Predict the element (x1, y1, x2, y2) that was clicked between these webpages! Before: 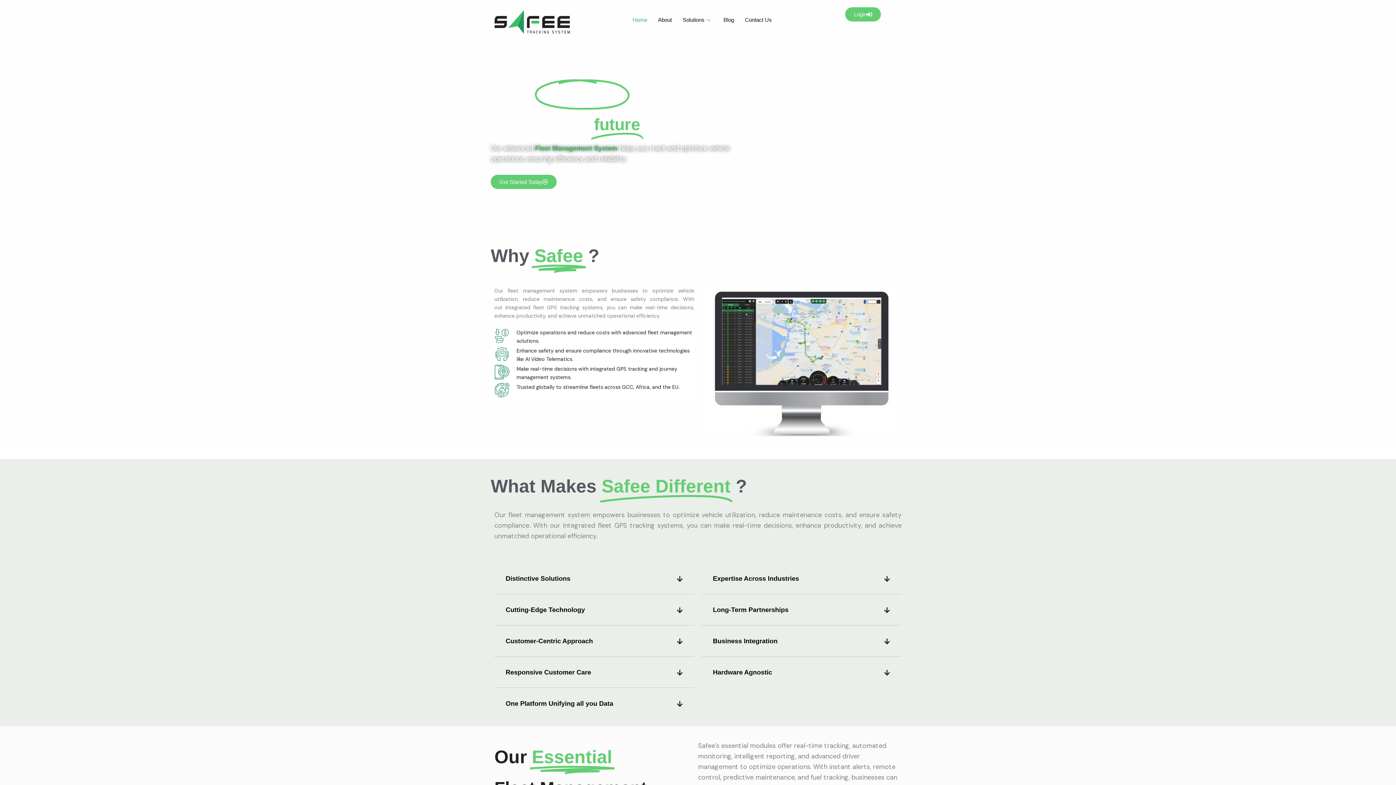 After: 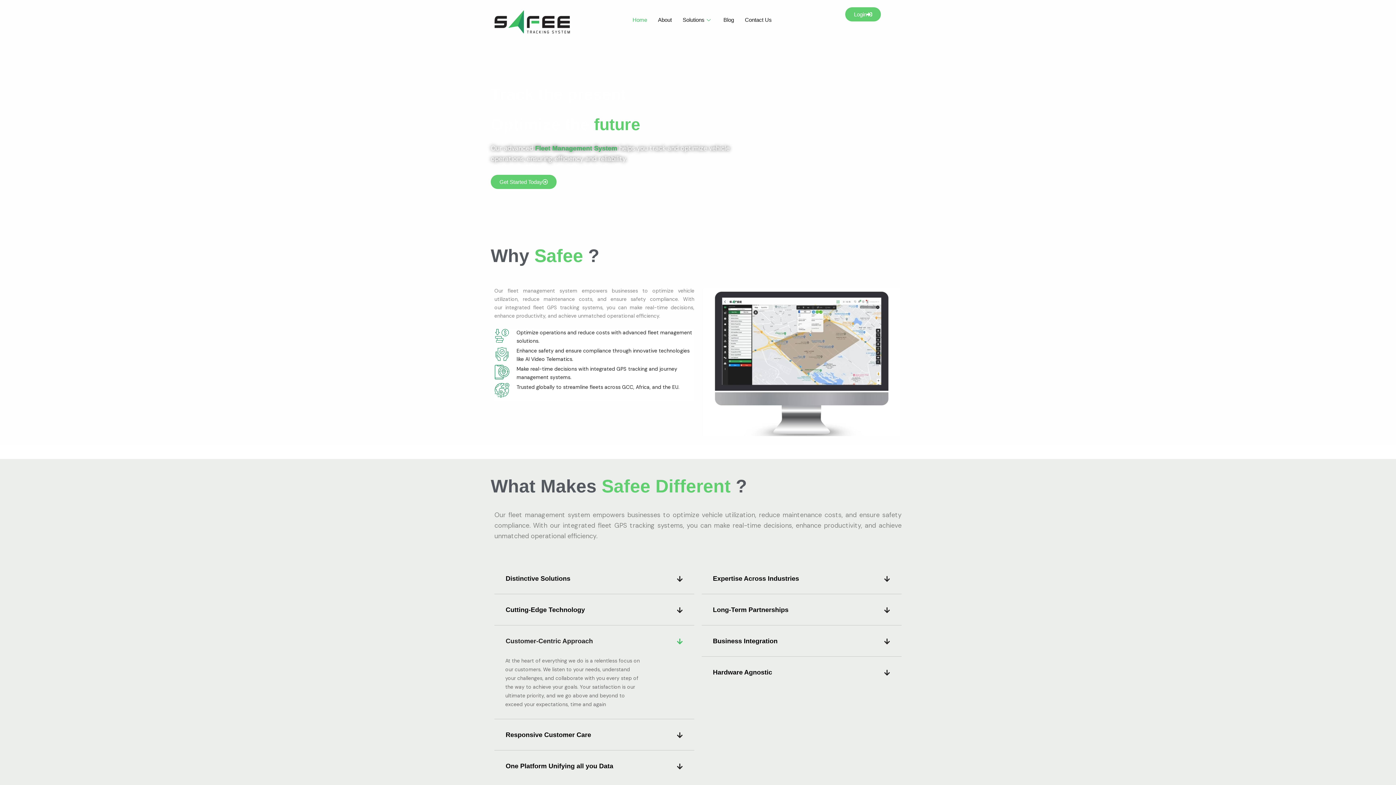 Action: label: Customer-Centric Approach bbox: (494, 625, 694, 656)